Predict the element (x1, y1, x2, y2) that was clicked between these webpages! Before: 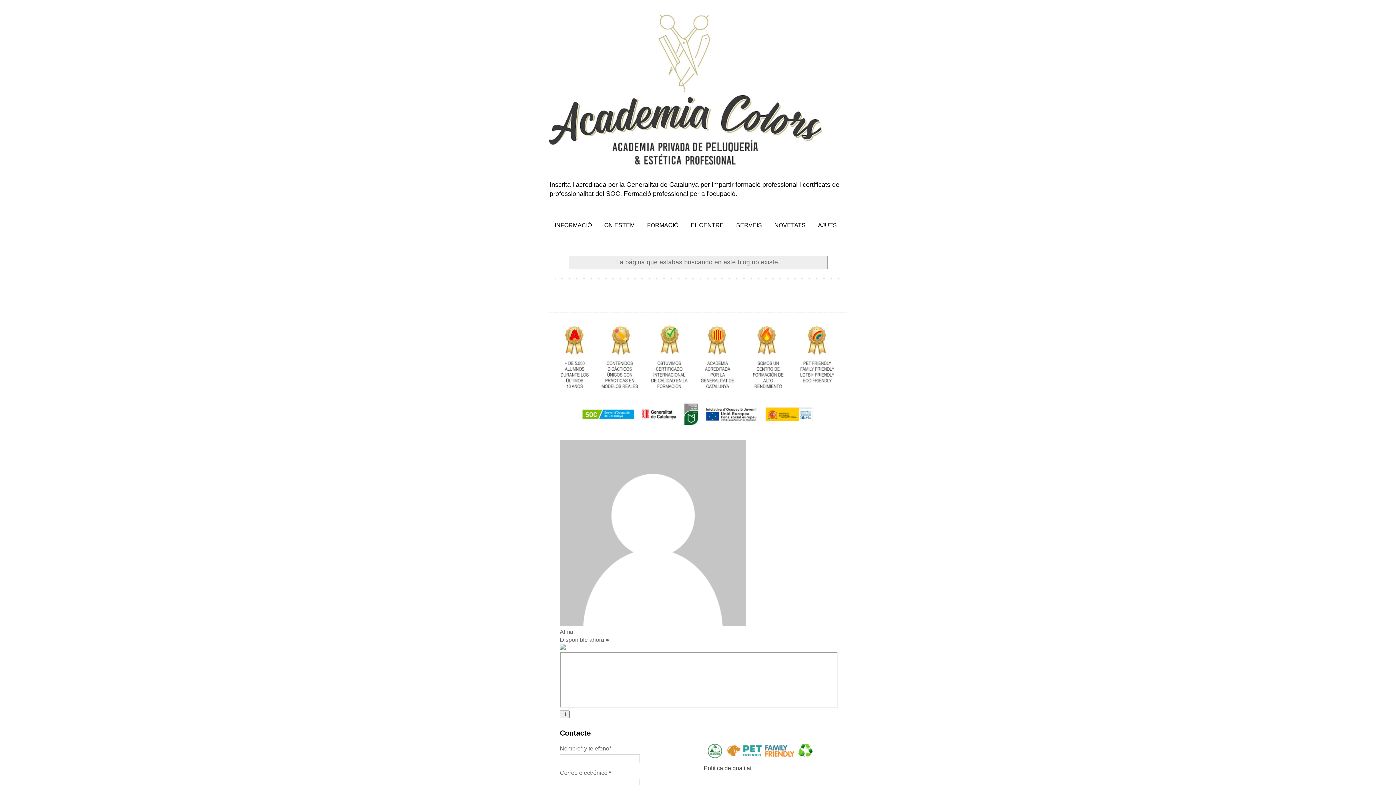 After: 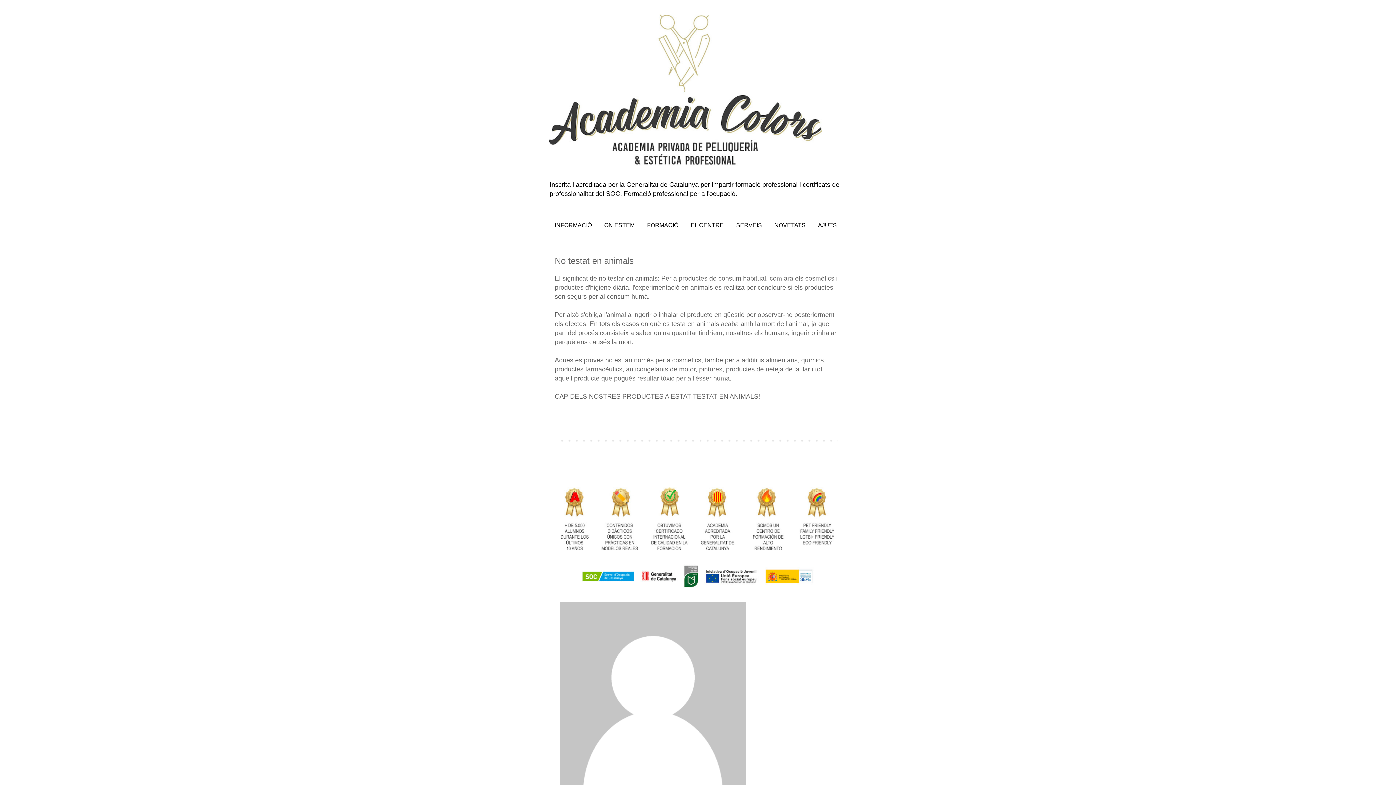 Action: bbox: (706, 755, 724, 761)